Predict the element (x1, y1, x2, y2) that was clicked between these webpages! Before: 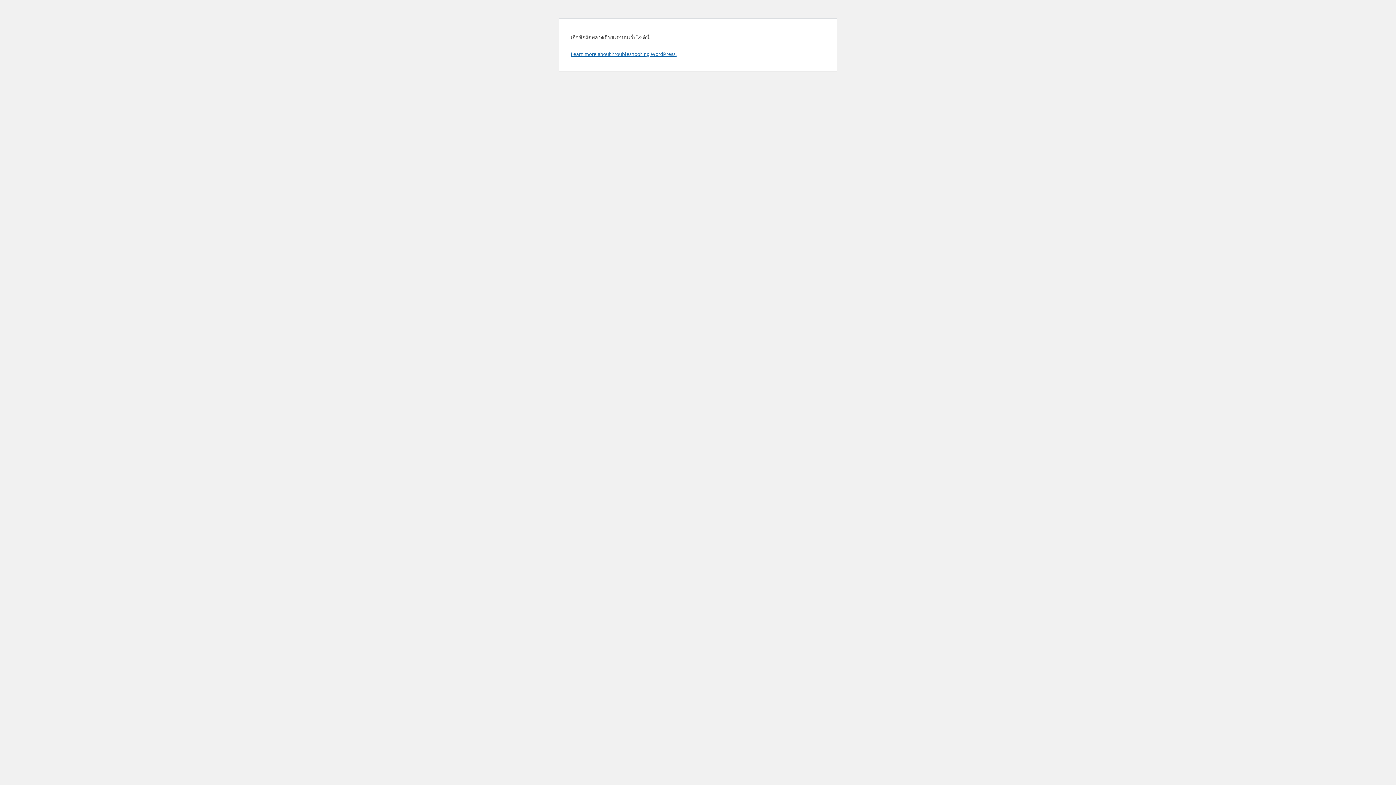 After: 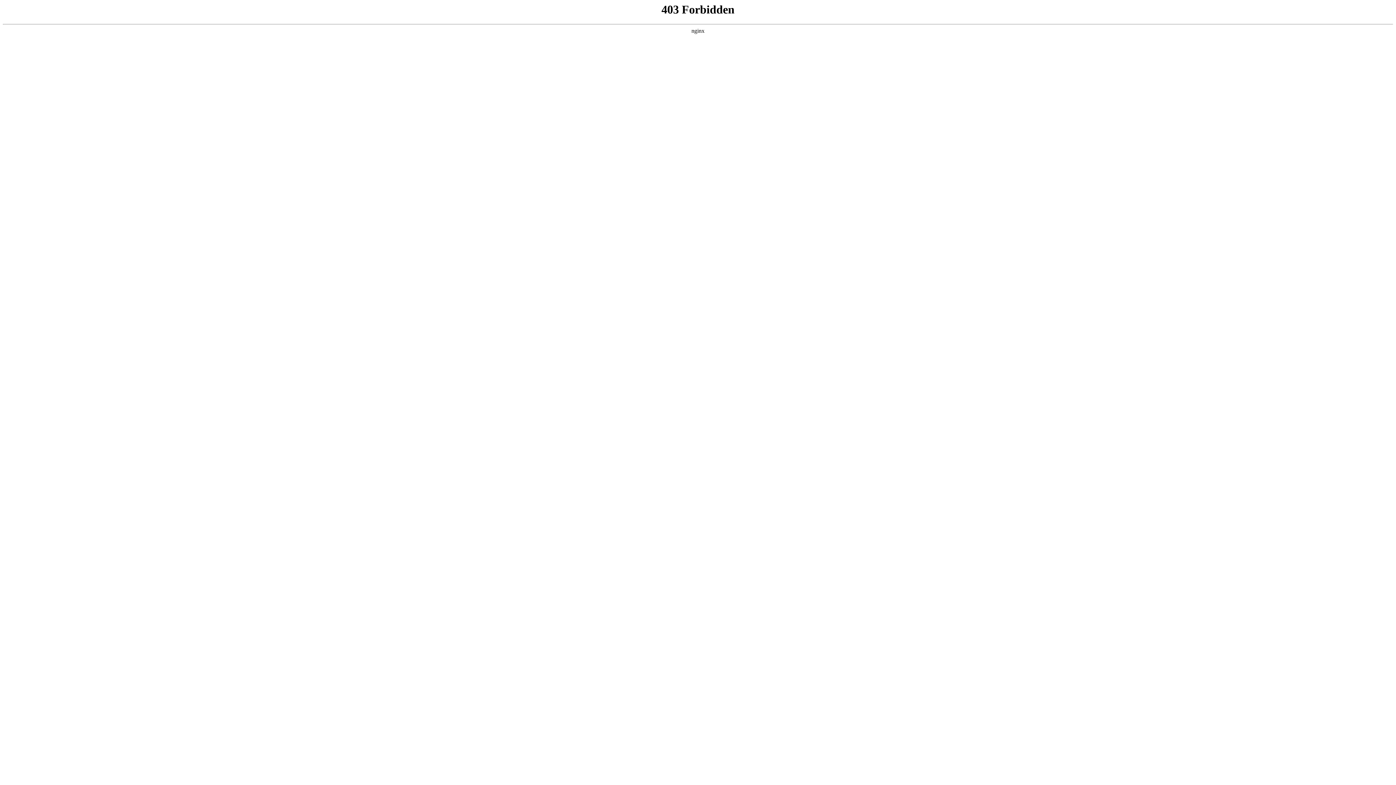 Action: bbox: (570, 50, 676, 57) label: Learn more about troubleshooting WordPress.